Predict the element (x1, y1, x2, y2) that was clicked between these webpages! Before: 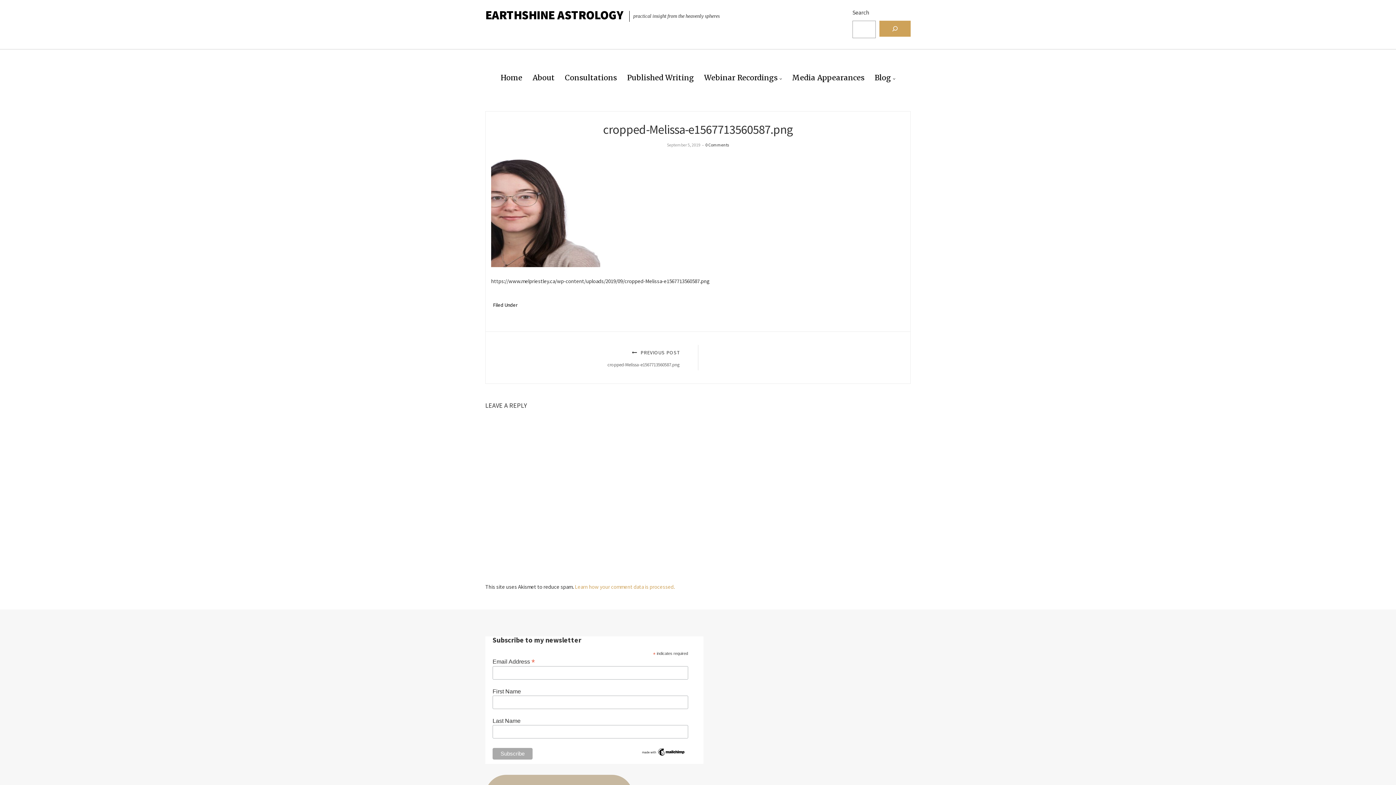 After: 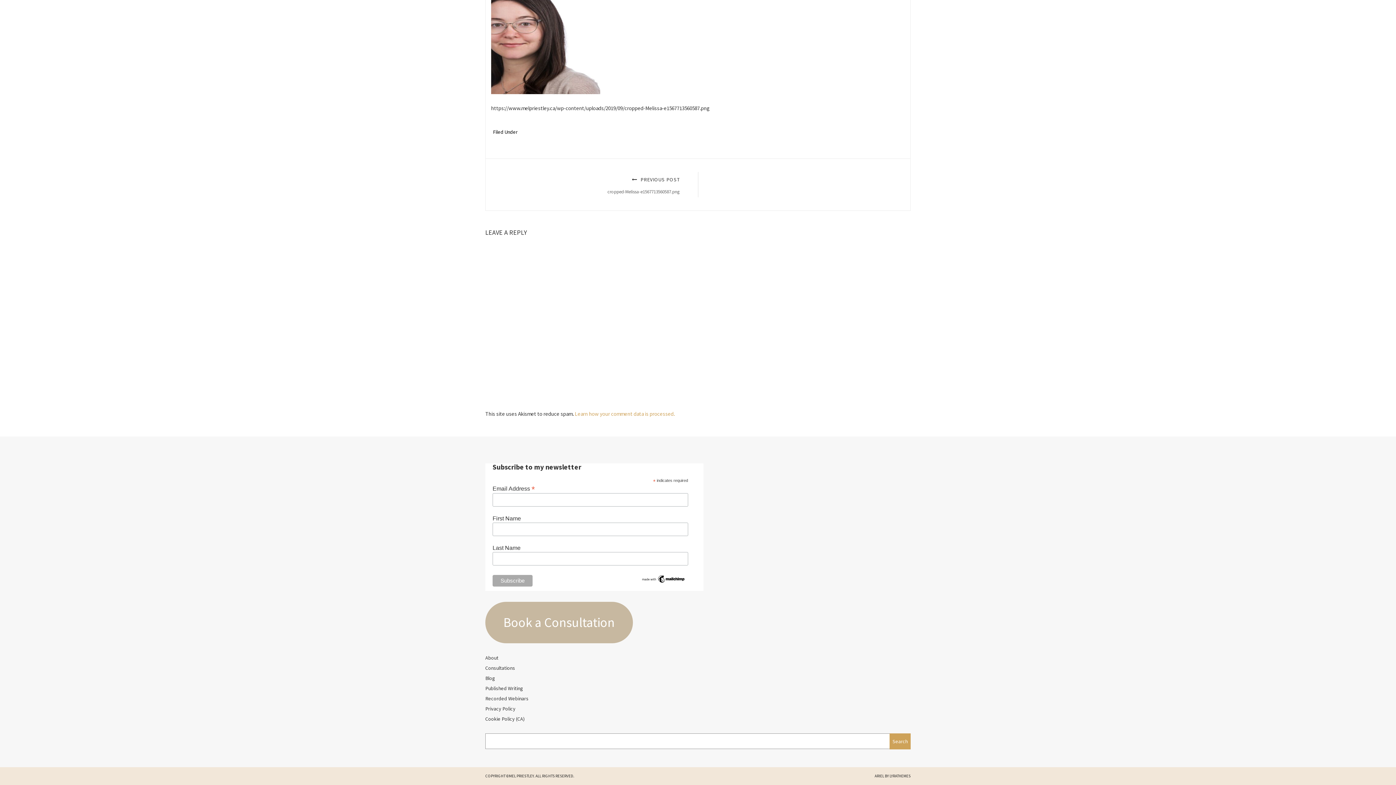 Action: bbox: (705, 142, 729, 147) label: 0 Comments